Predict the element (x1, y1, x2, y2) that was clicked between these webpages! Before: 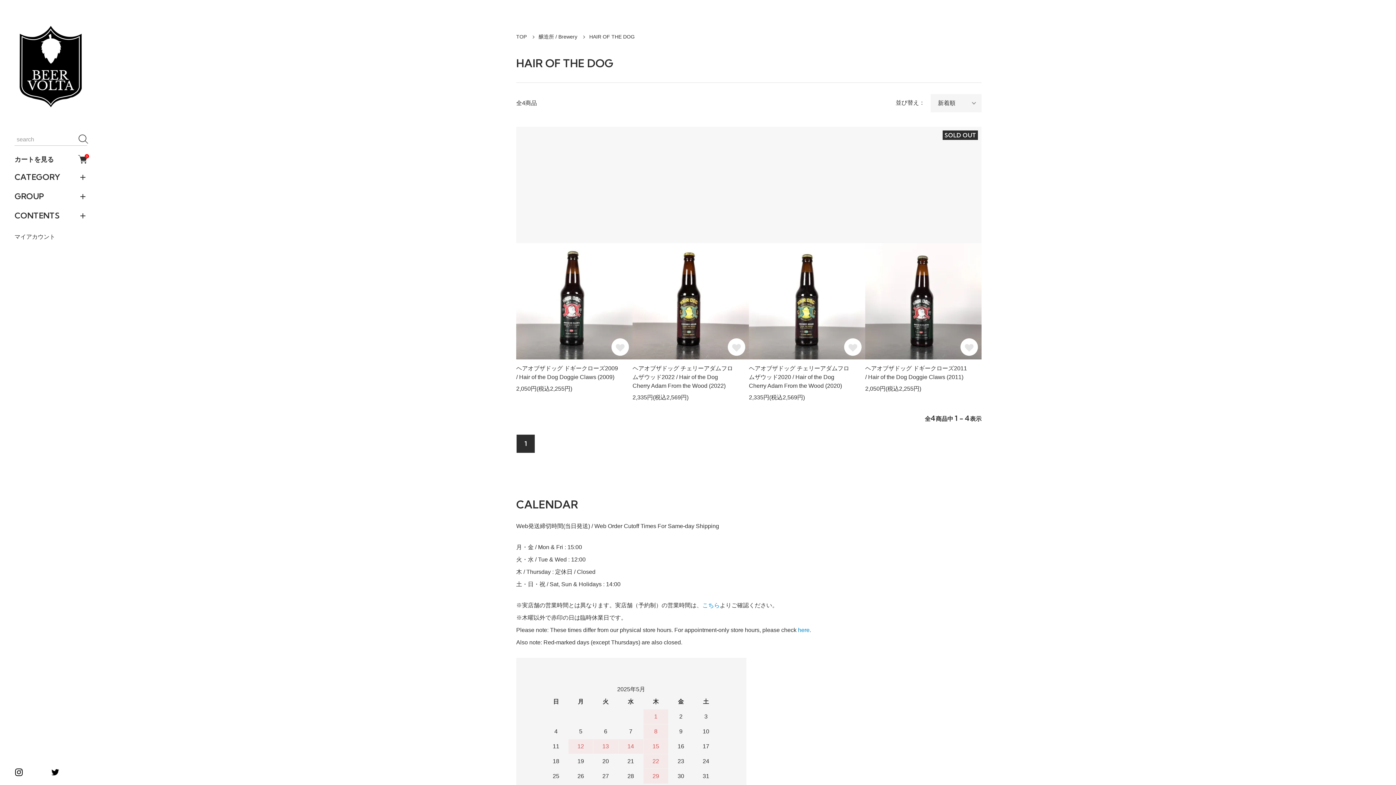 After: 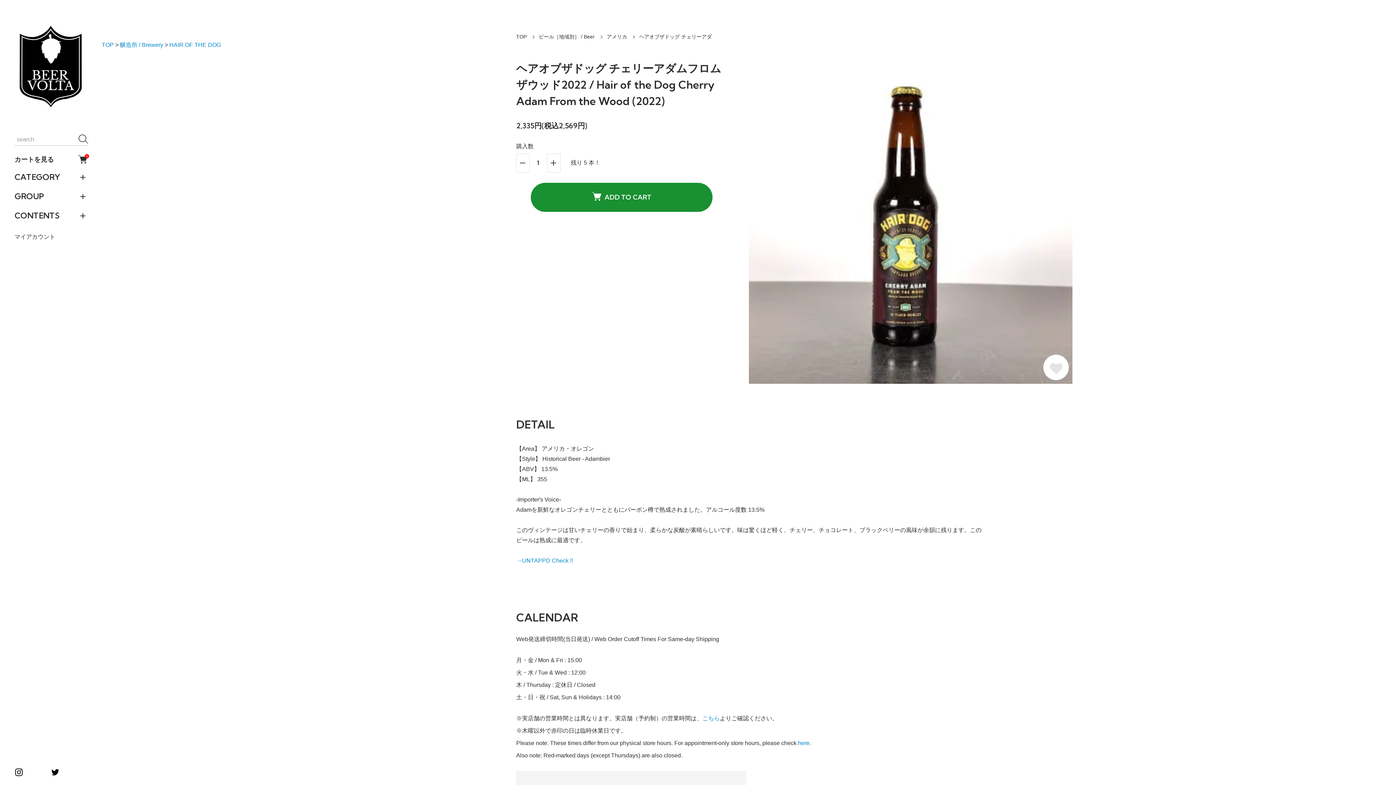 Action: label: ヘアオブザドッグ チェリーアダムフロムザウッド2022 / Hair of the Dog Cherry Adam From the Wood (2022)
2,335円(税込2,569円) bbox: (632, 127, 749, 402)